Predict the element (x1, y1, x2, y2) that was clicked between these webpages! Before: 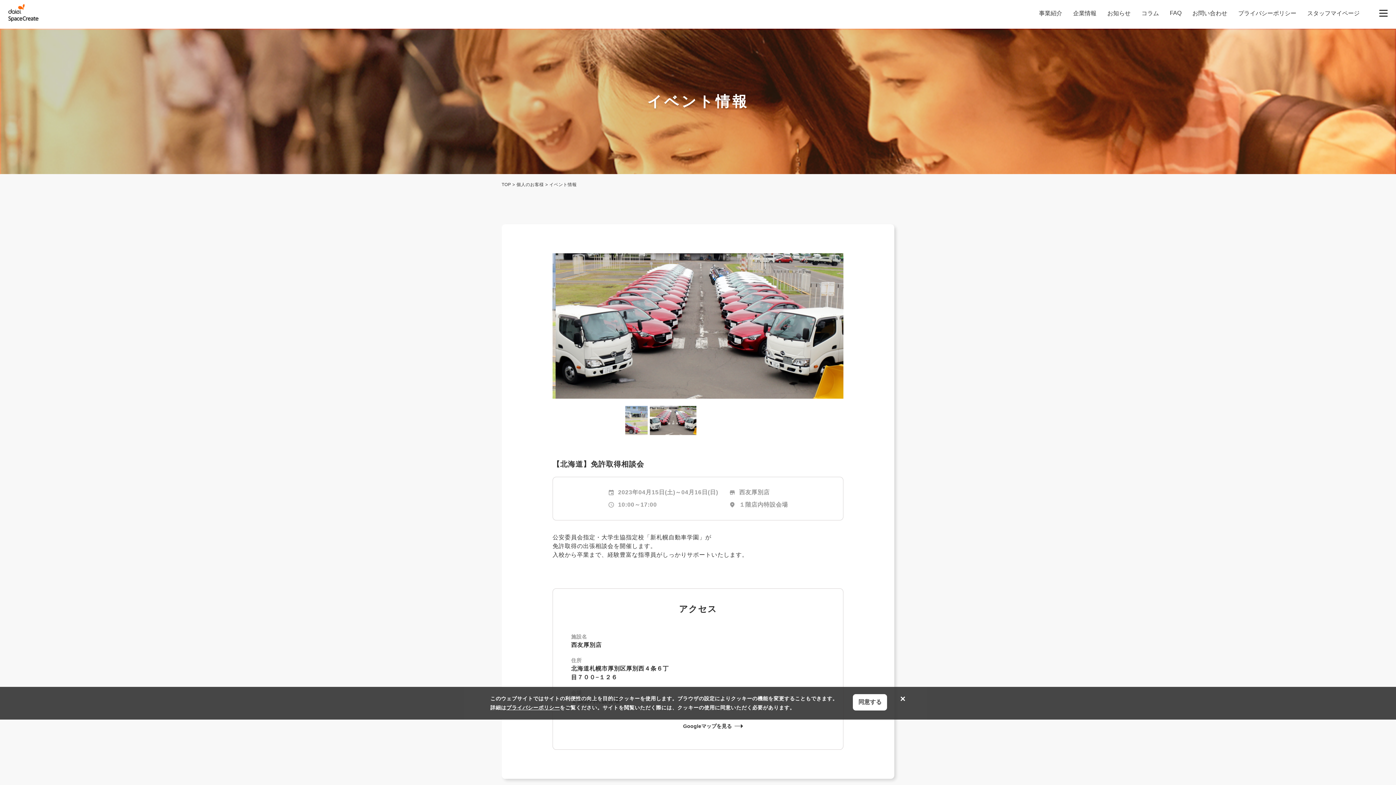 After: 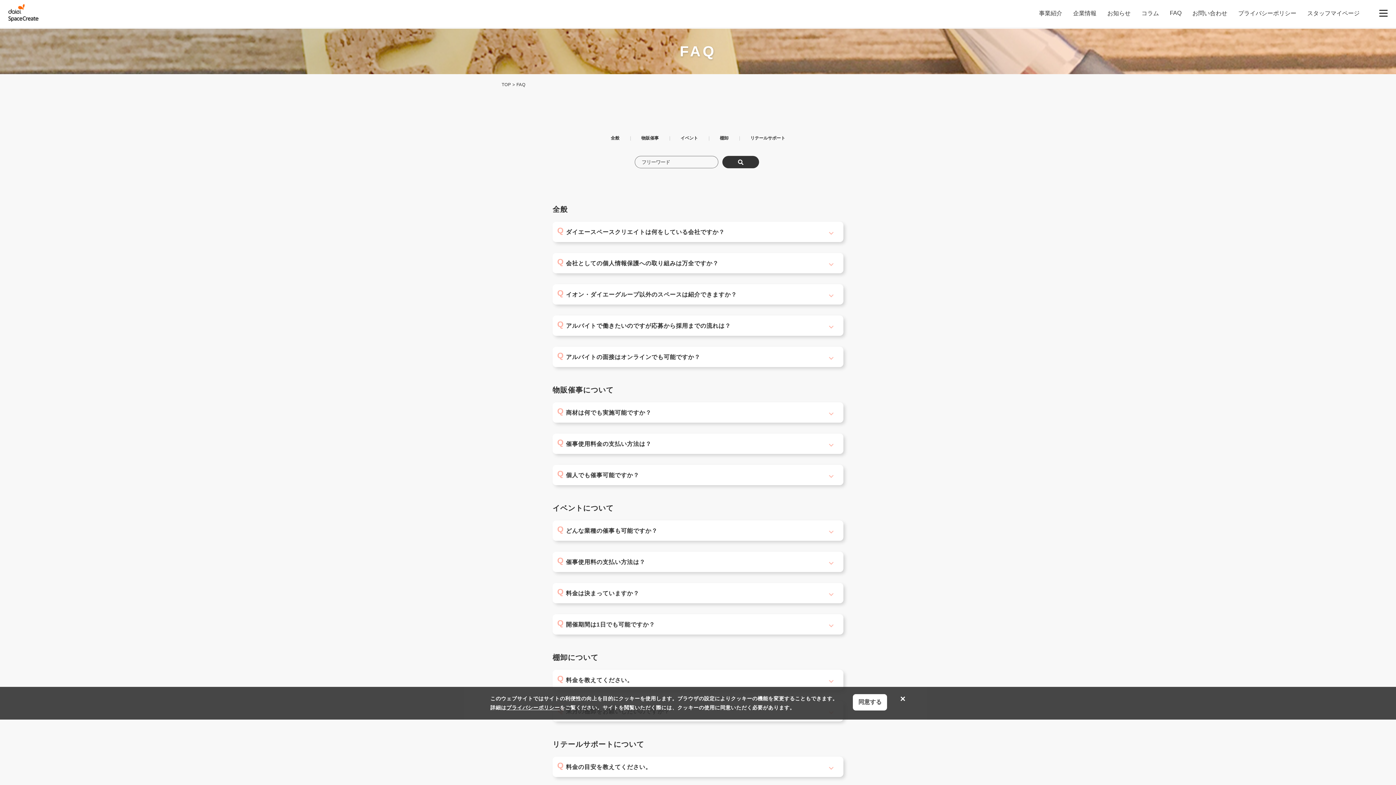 Action: label: FAQ bbox: (1170, 9, 1181, 16)